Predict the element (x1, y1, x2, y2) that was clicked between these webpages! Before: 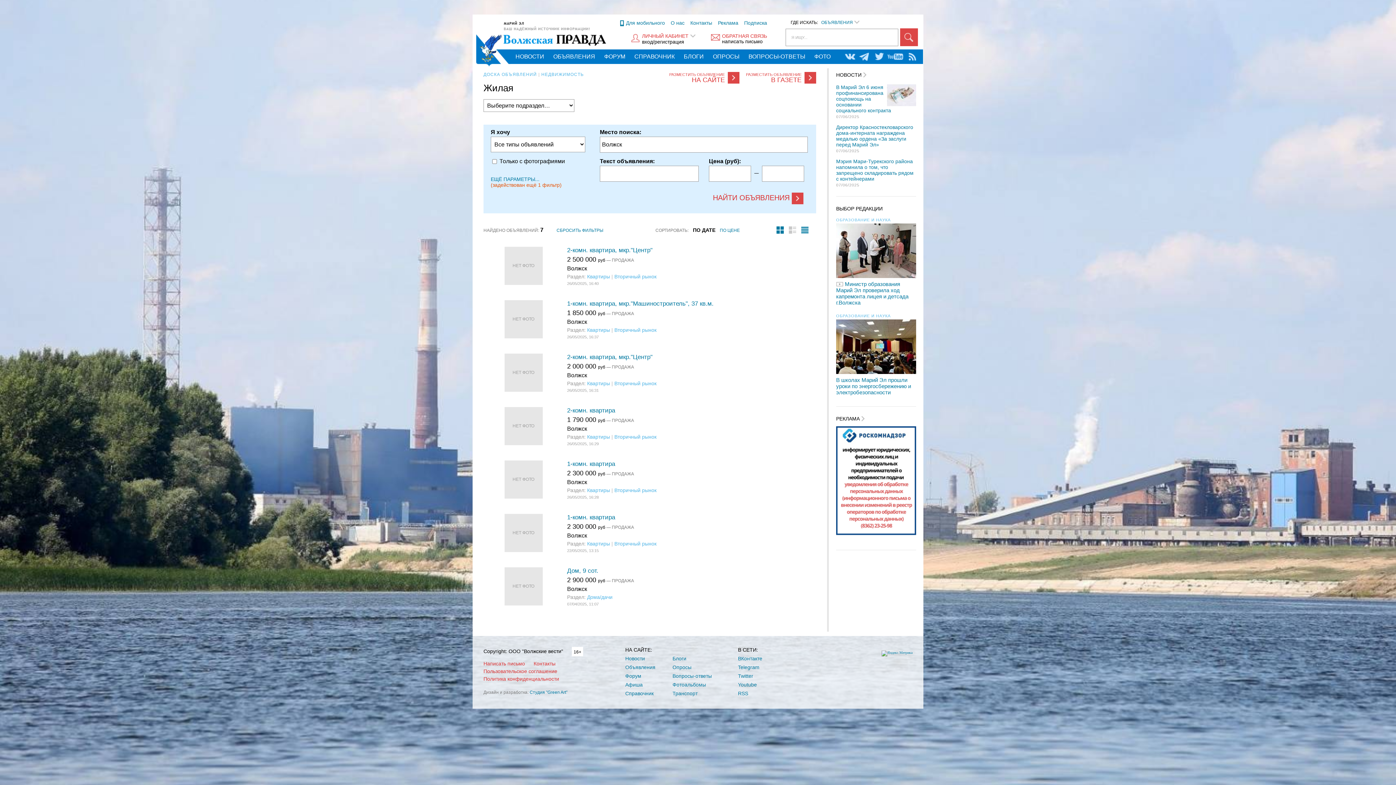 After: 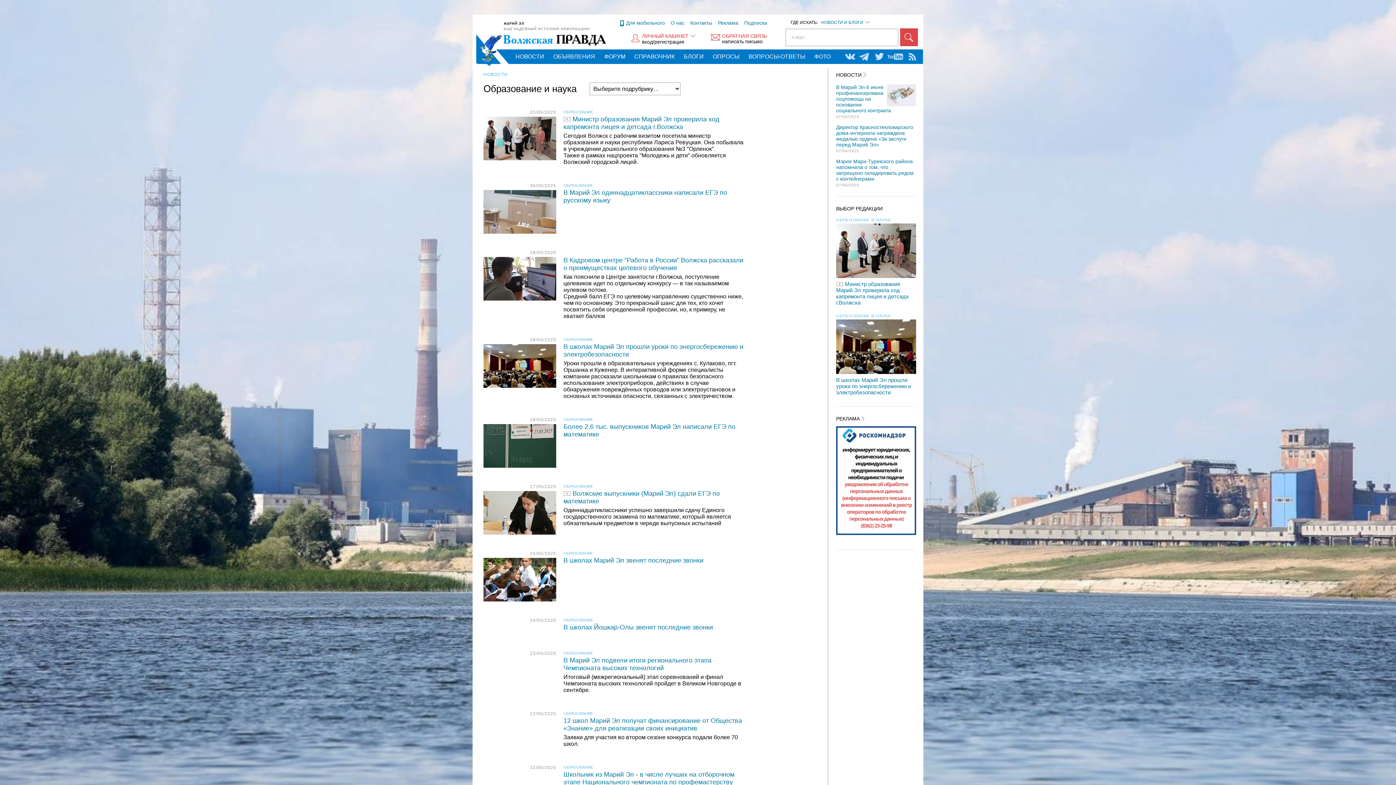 Action: label: ОБРАЗОВАНИЕ И НАУКА bbox: (836, 217, 890, 222)